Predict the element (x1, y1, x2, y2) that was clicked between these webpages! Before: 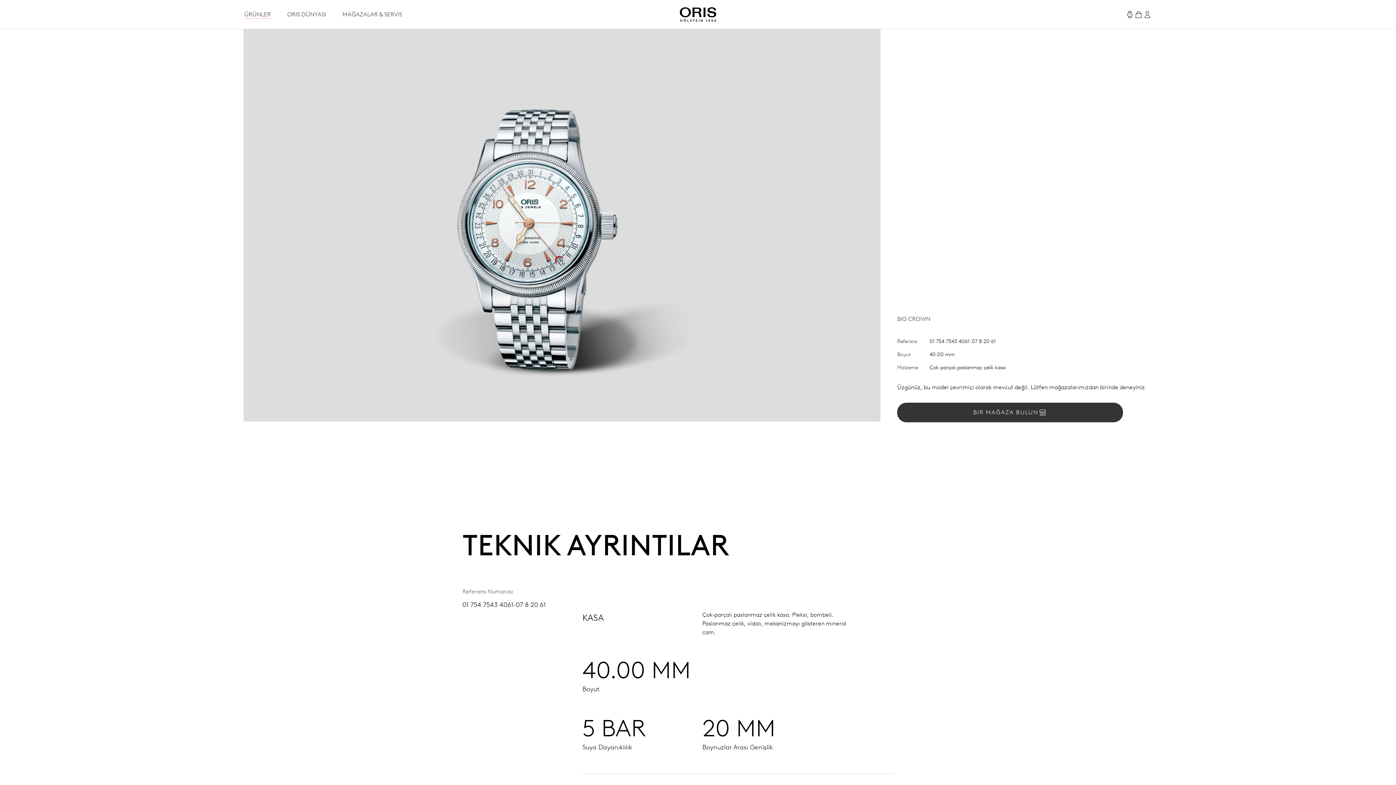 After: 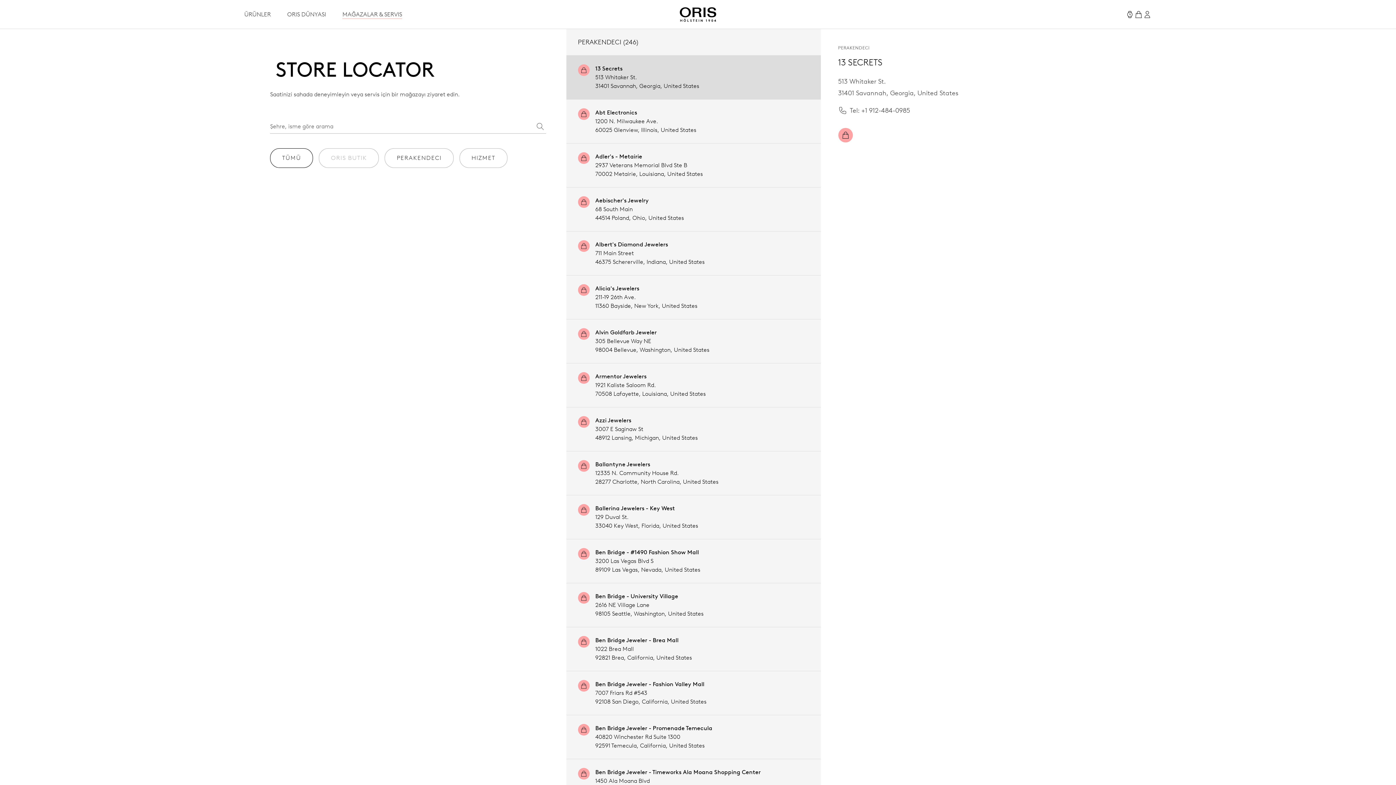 Action: bbox: (342, 10, 402, 18) label: MAĞAZALAR & SERVIS